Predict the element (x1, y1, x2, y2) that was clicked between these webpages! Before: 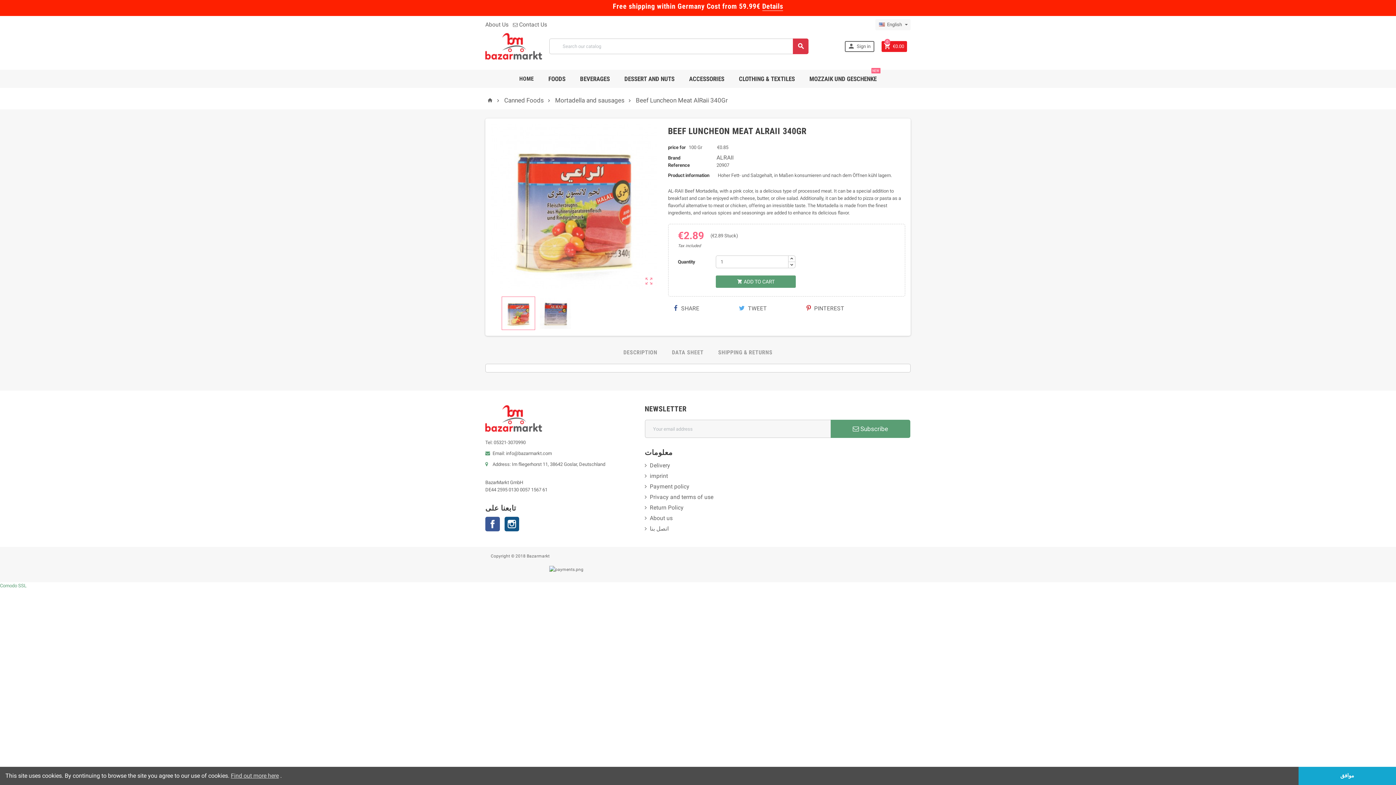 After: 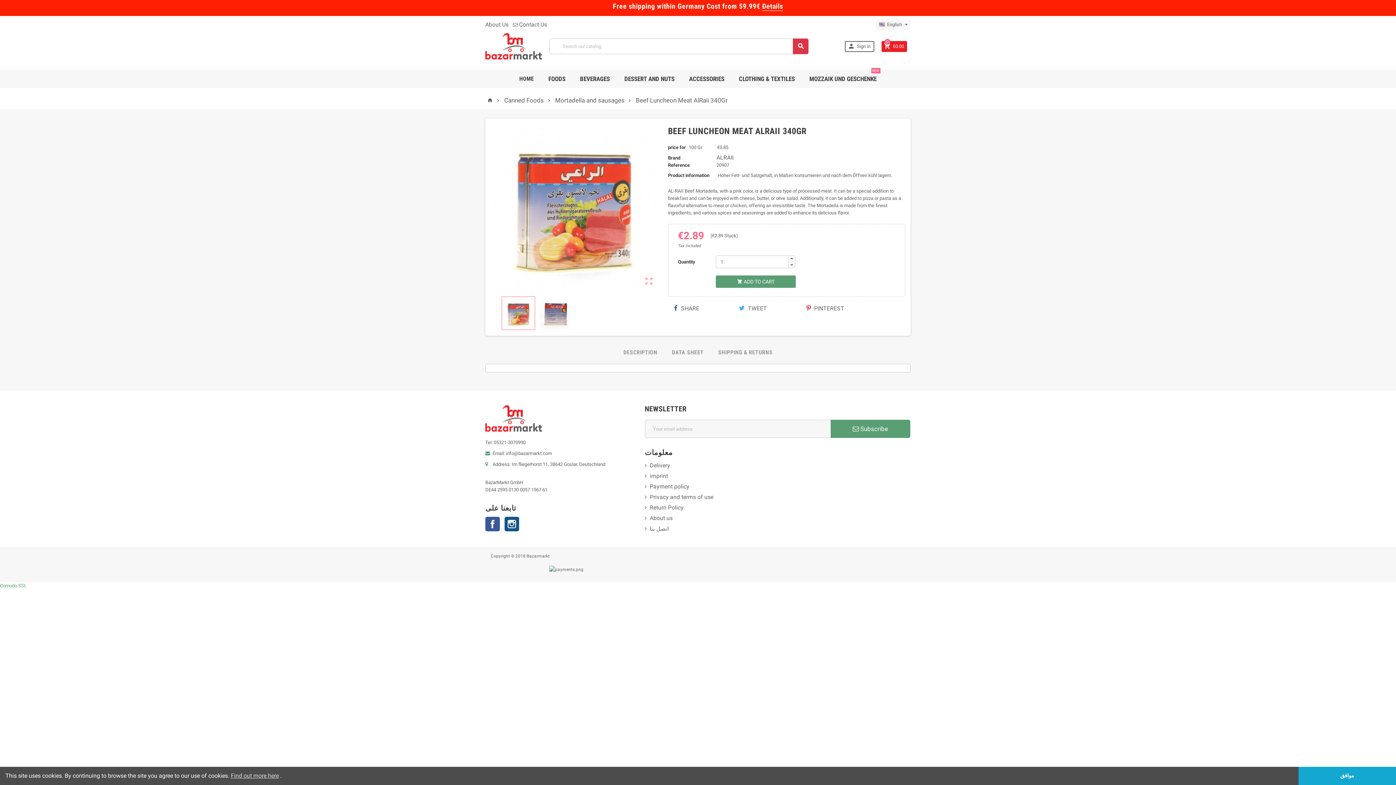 Action: bbox: (636, 96, 728, 104) label: Beef Luncheon Meat AlRaii 340Gr